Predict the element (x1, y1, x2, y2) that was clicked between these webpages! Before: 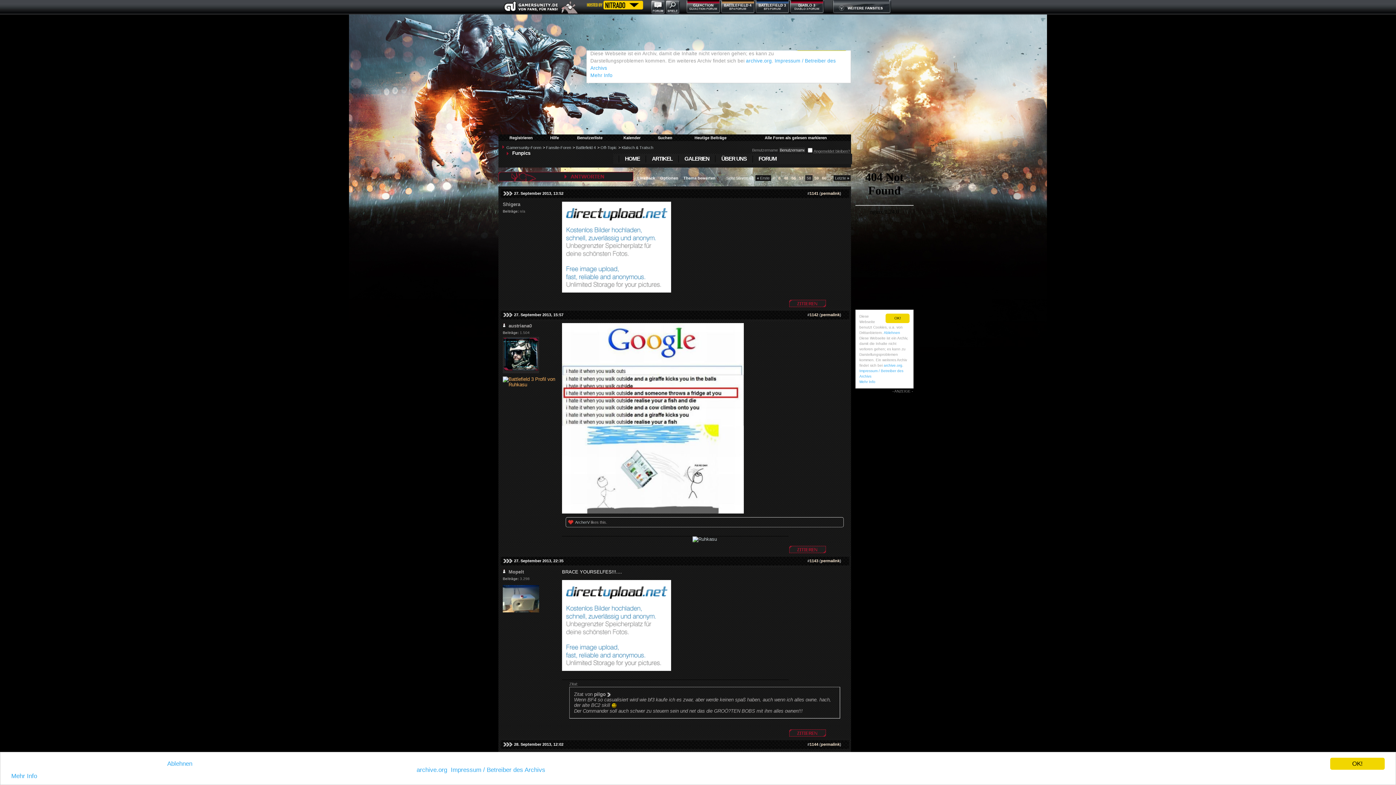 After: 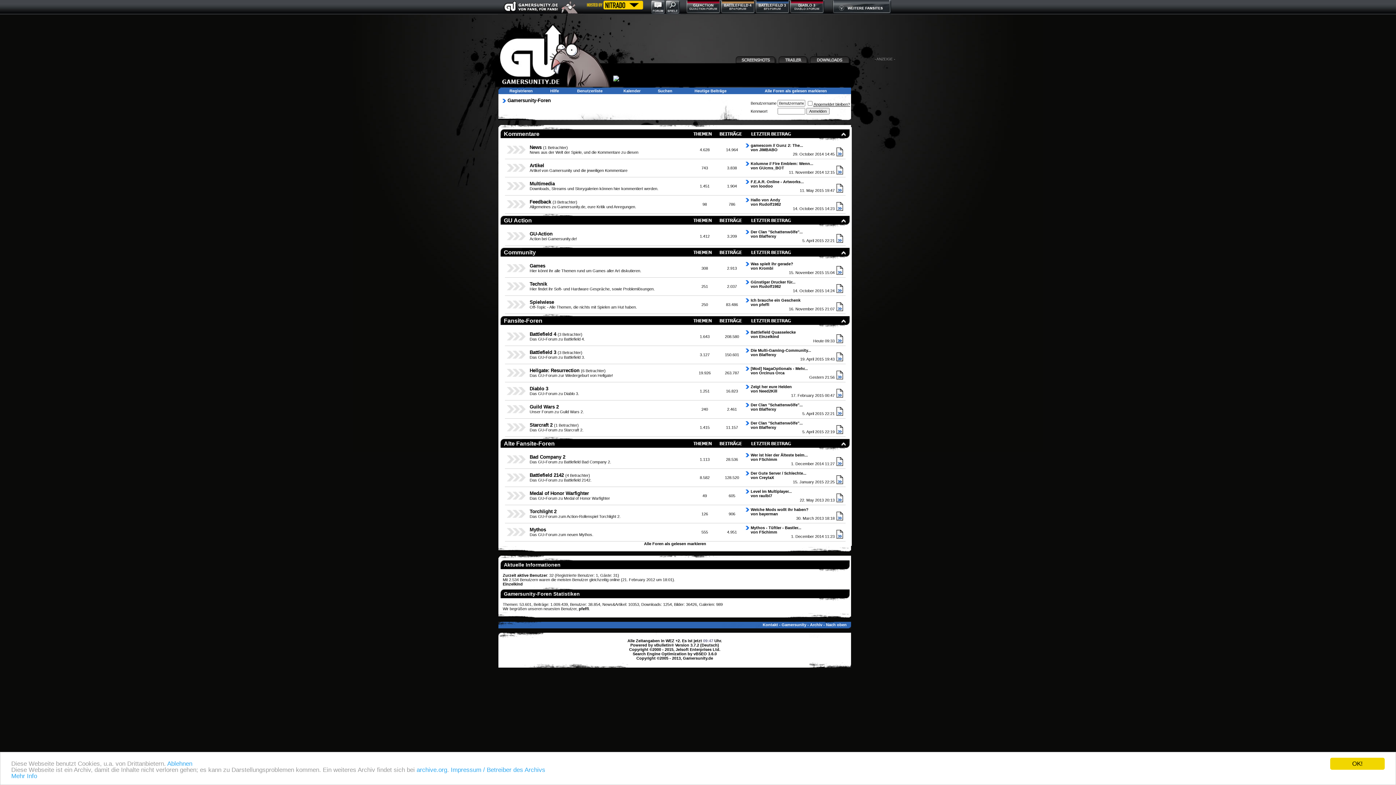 Action: label: Alle Foren als gelesen markieren bbox: (764, 135, 827, 140)